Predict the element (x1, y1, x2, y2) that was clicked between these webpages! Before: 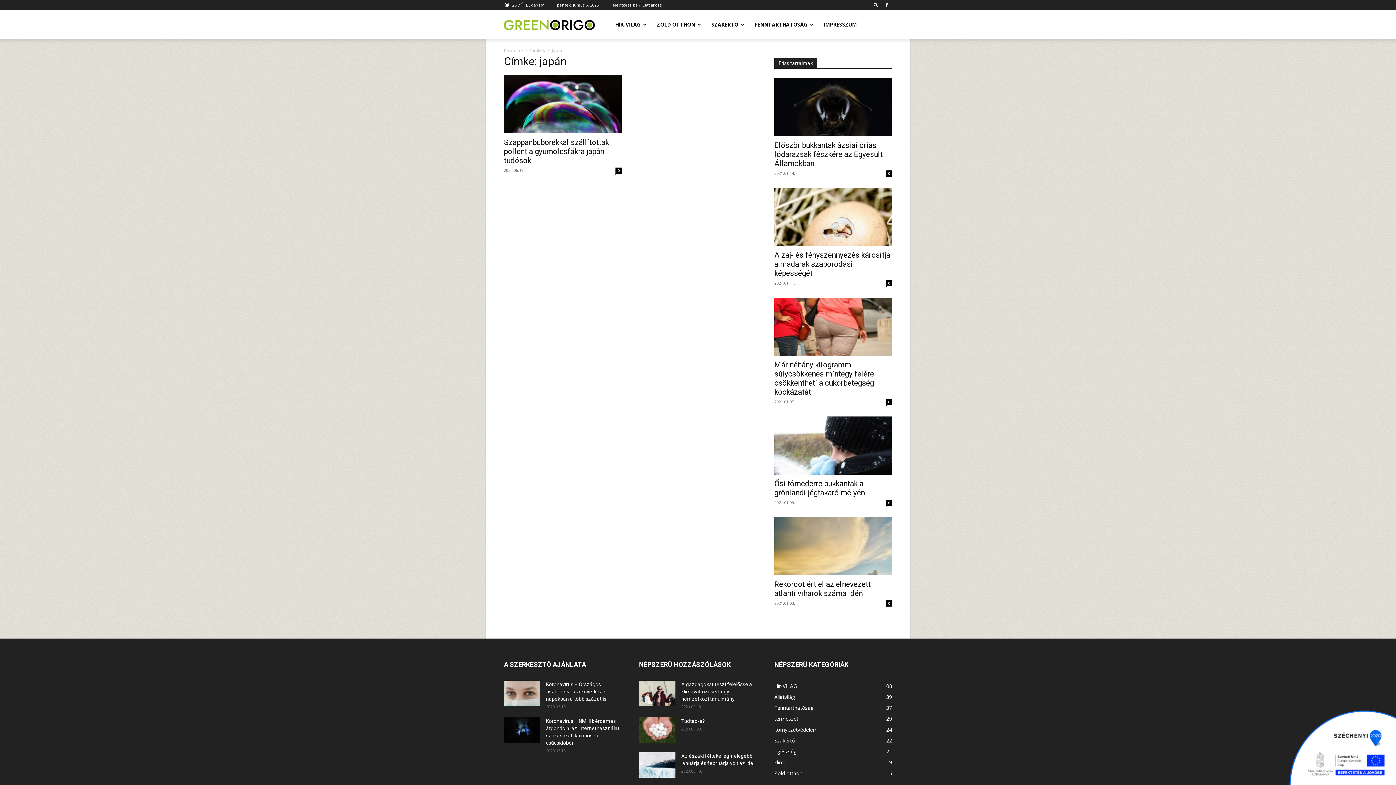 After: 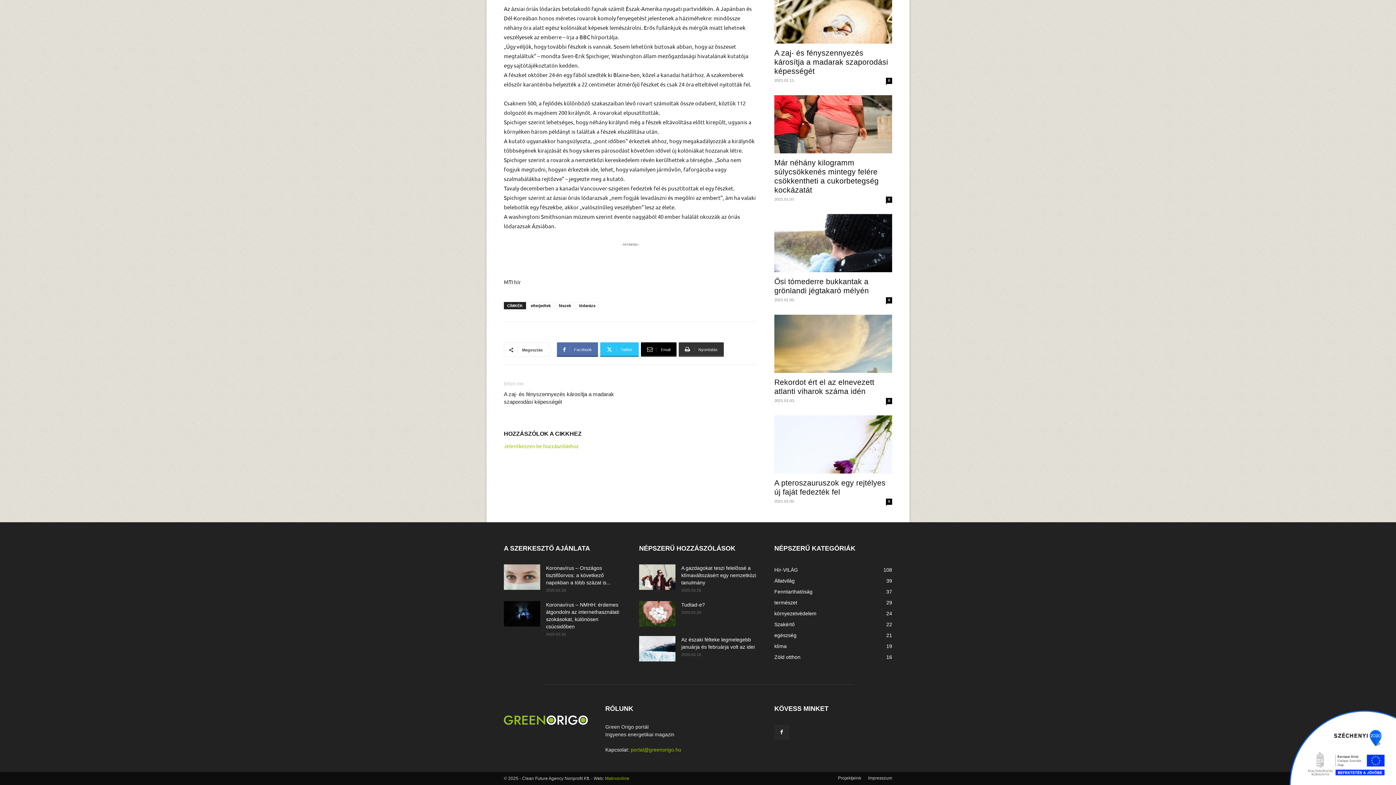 Action: label: 0 bbox: (886, 170, 892, 176)